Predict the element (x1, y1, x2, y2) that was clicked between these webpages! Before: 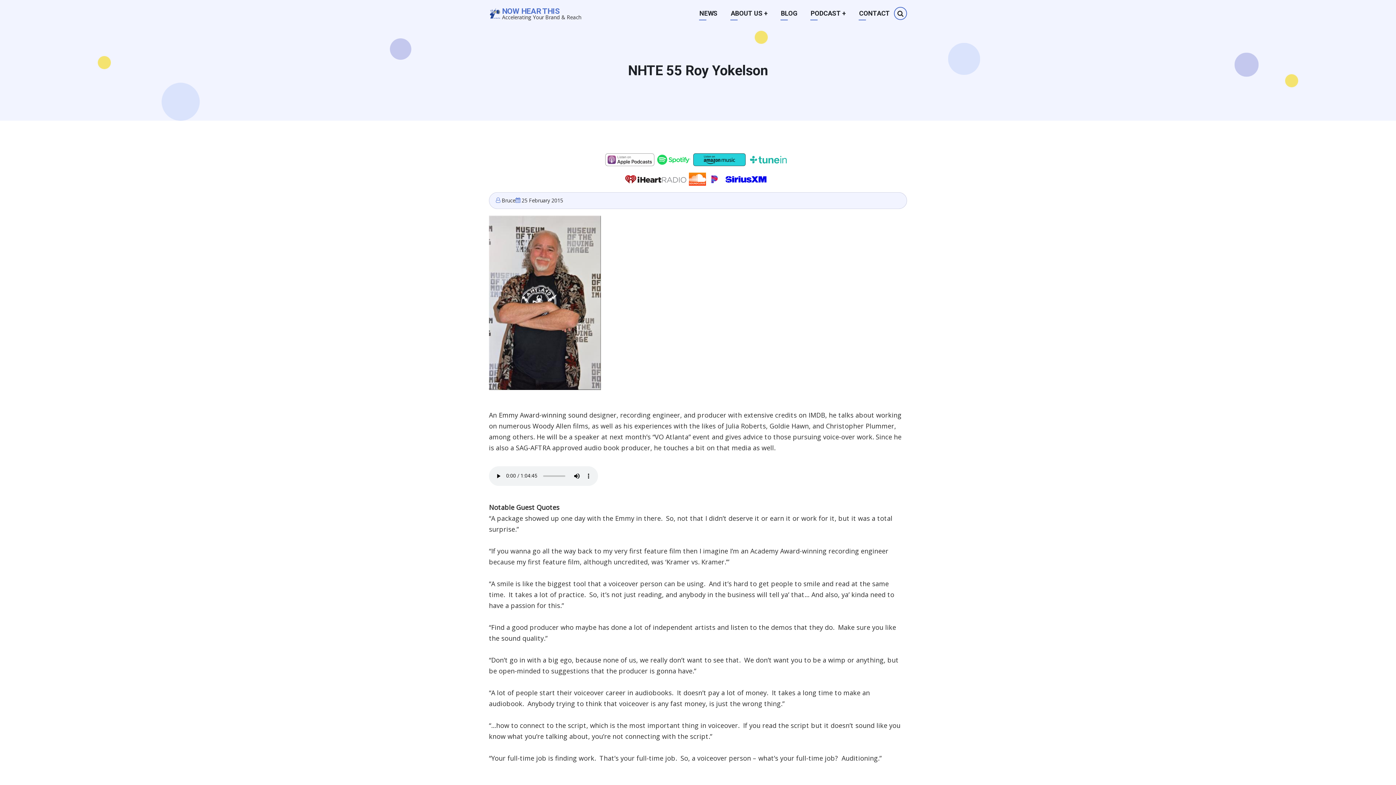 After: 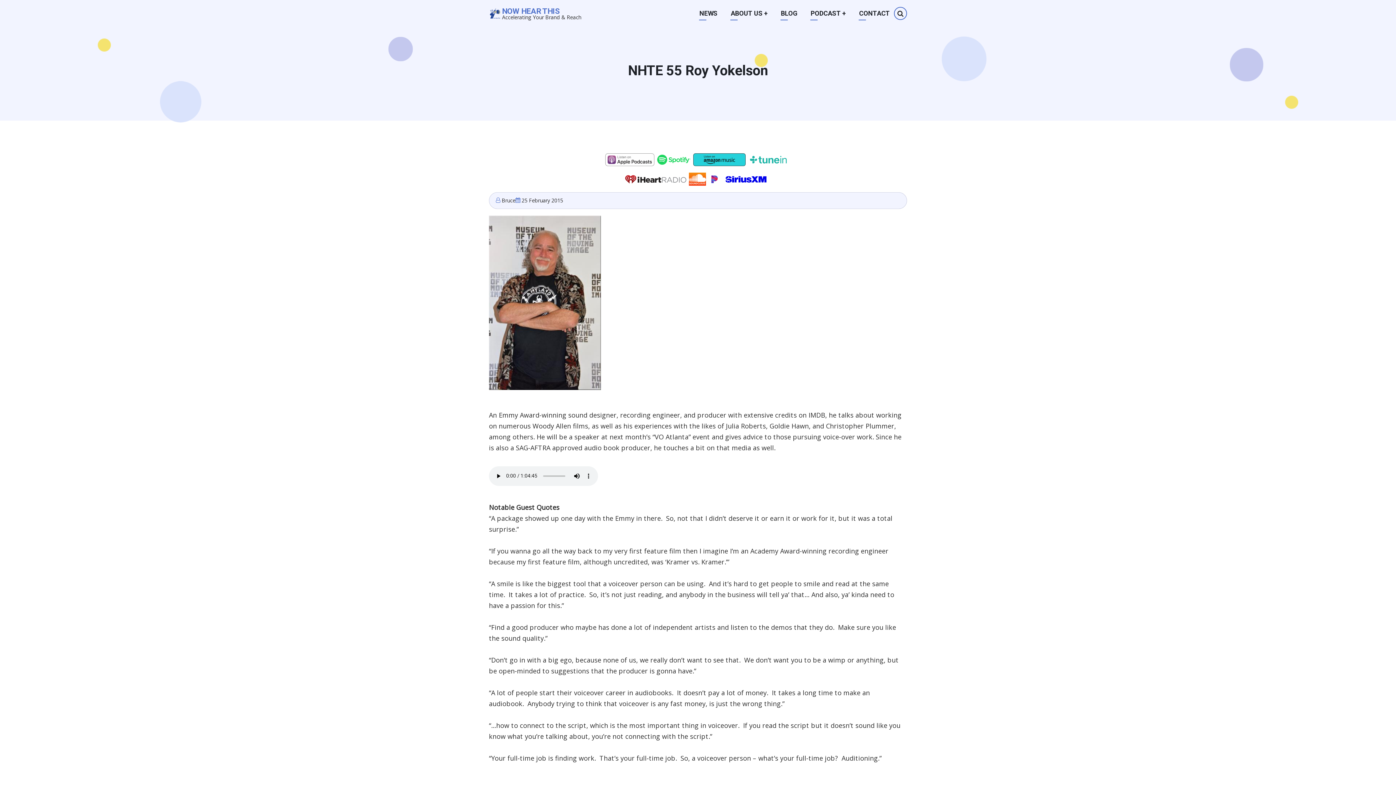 Action: label:   bbox: (656, 154, 693, 163)